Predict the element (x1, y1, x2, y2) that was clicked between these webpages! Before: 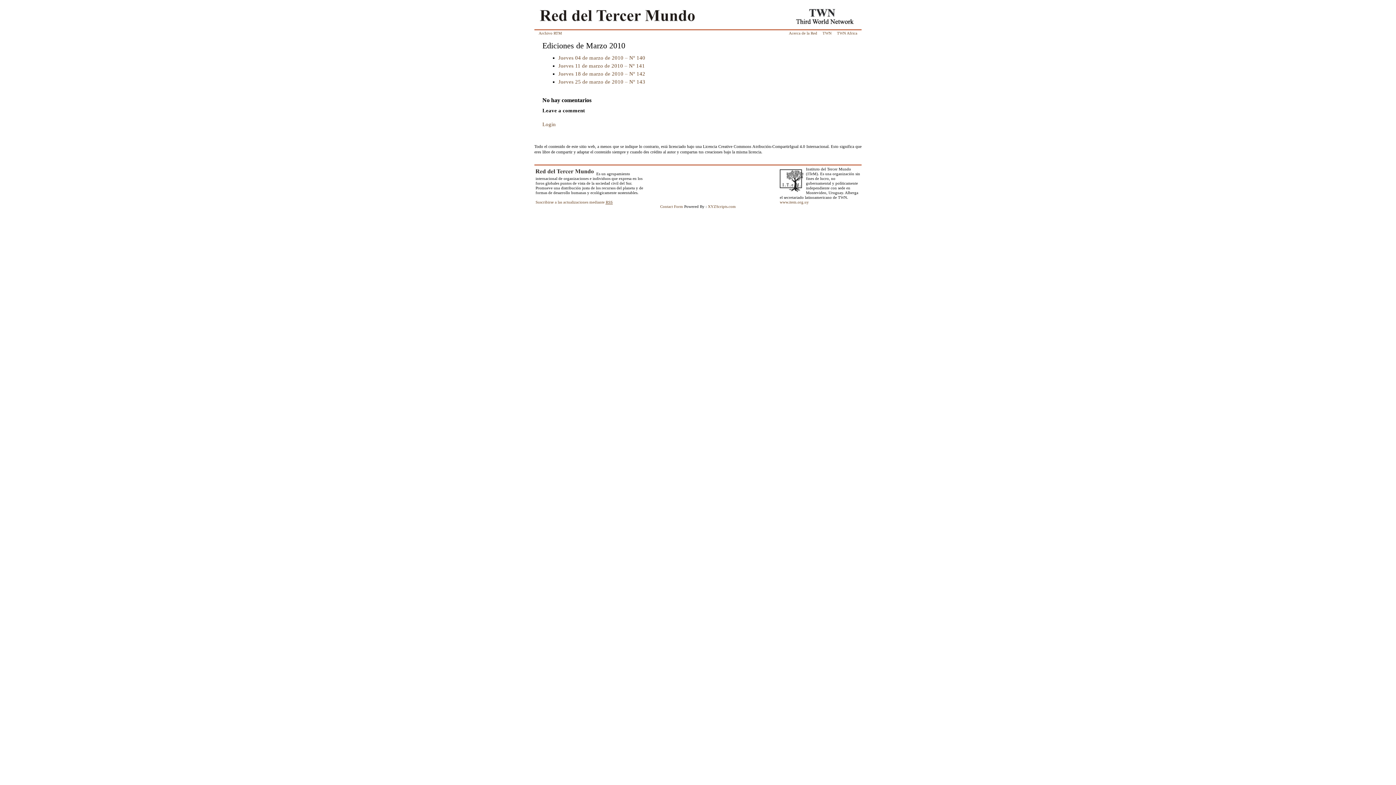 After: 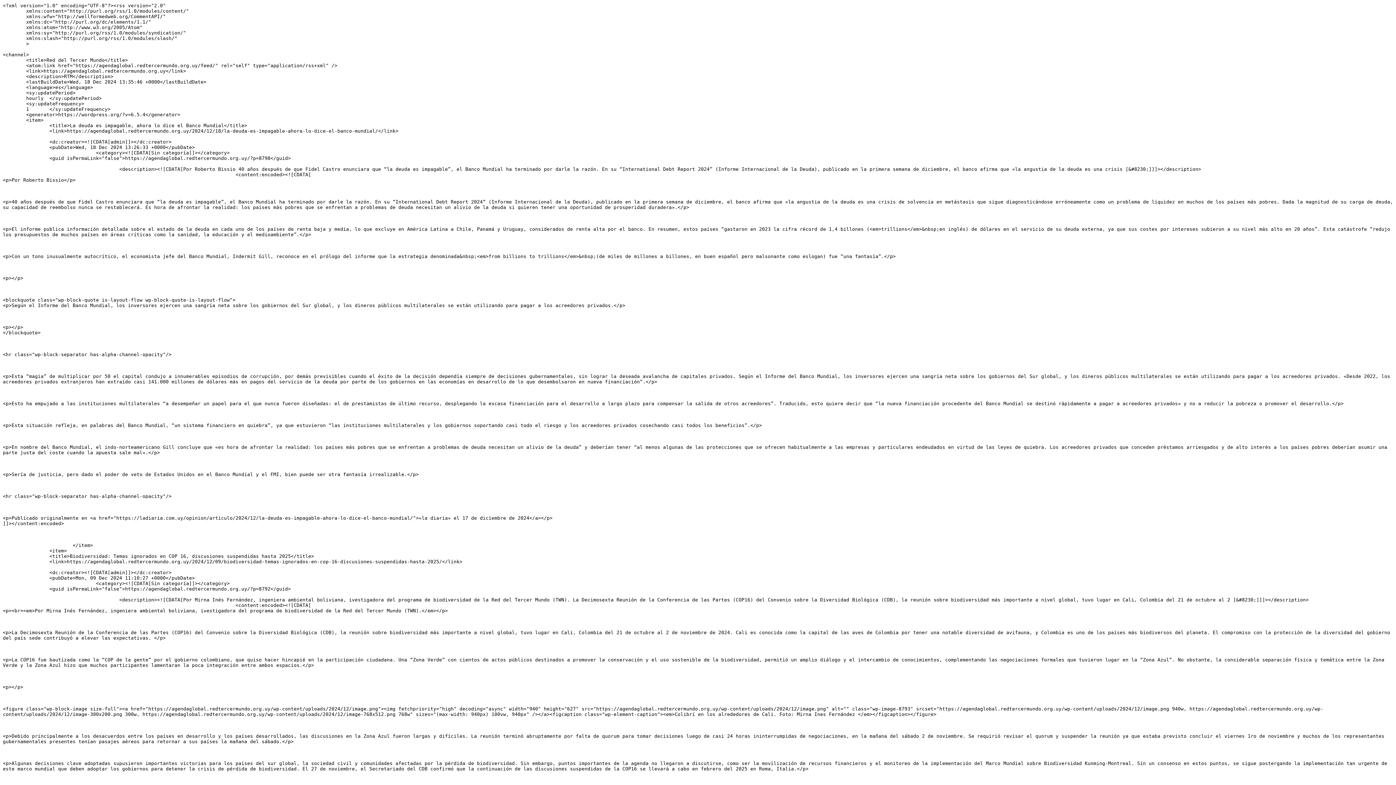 Action: label: Suscribirse a las actualizaciones mediante RSS bbox: (535, 200, 612, 204)